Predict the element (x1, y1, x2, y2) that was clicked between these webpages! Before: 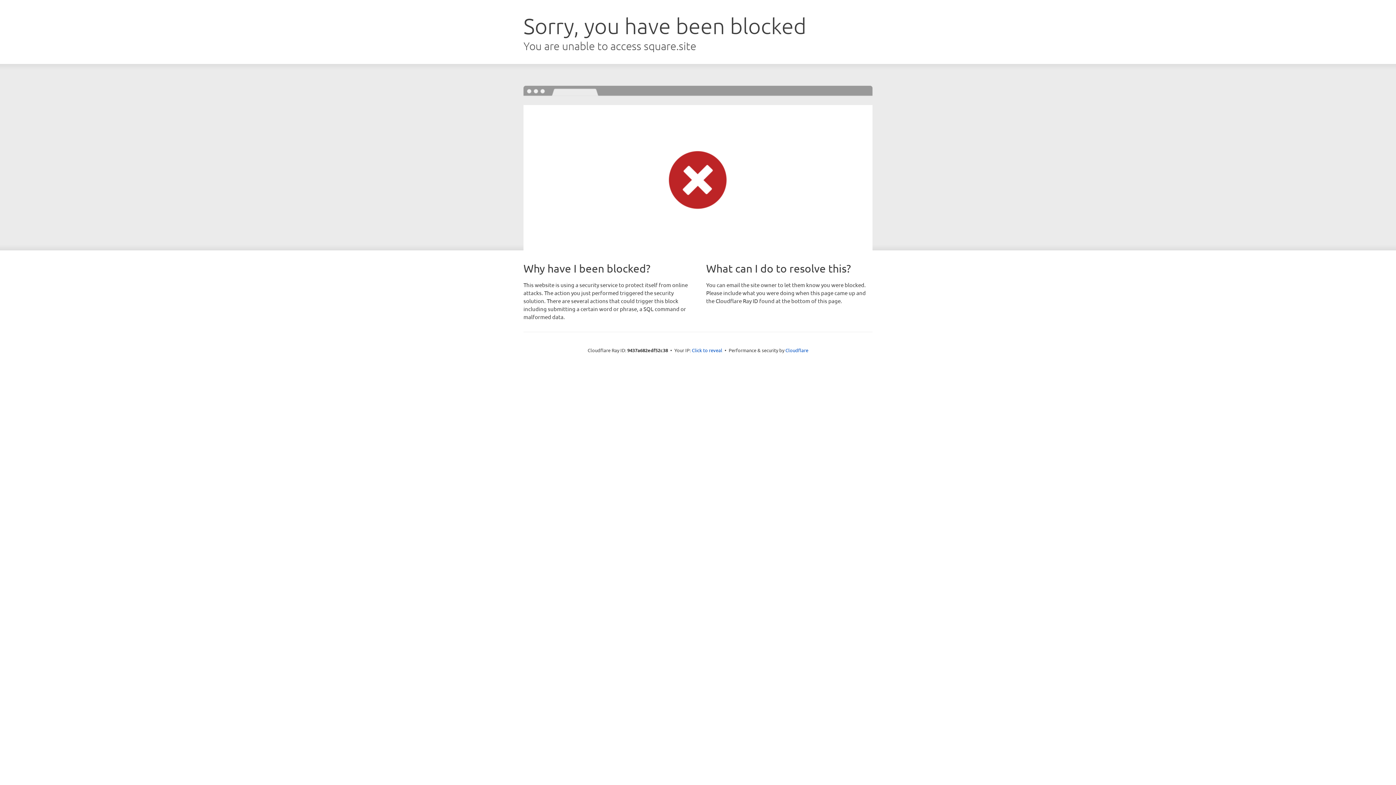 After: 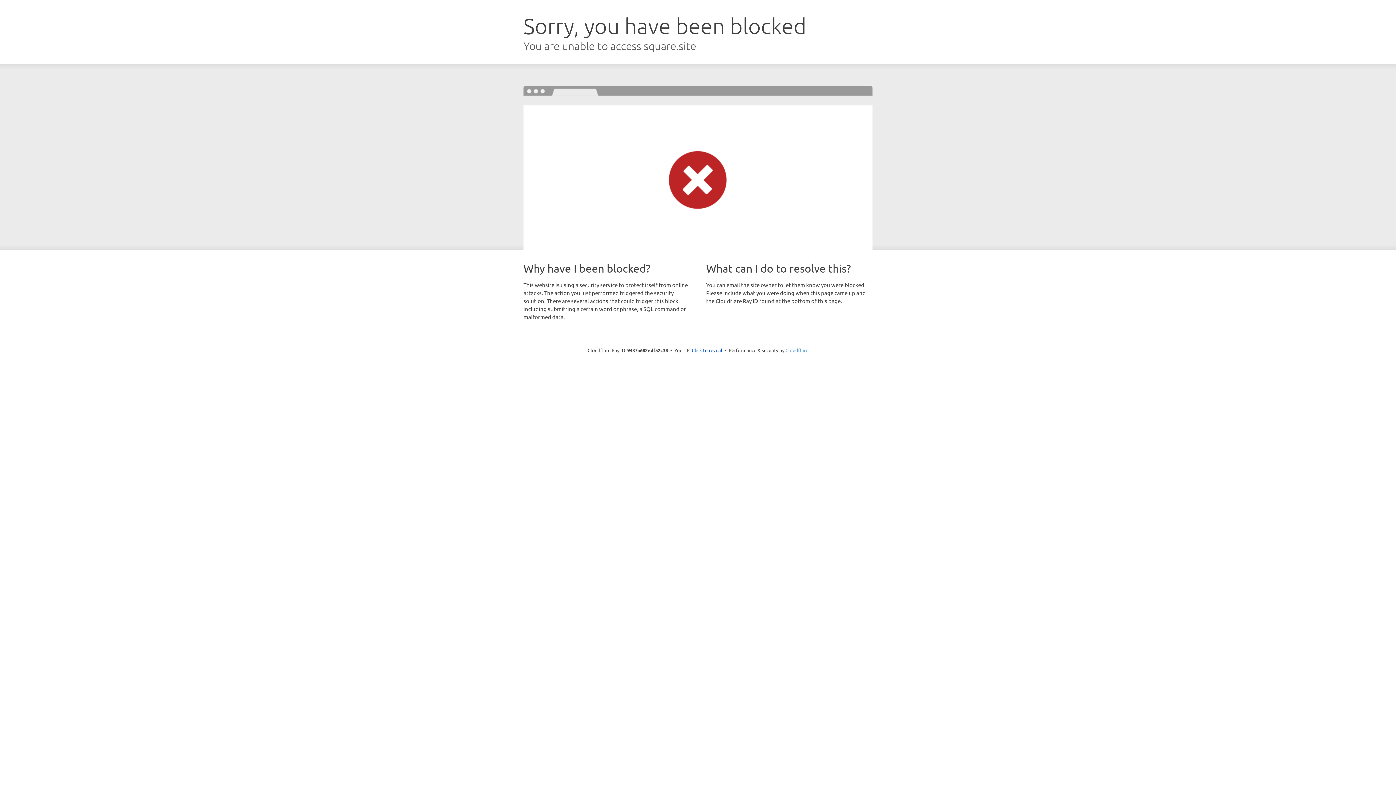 Action: bbox: (785, 347, 808, 353) label: Cloudflare